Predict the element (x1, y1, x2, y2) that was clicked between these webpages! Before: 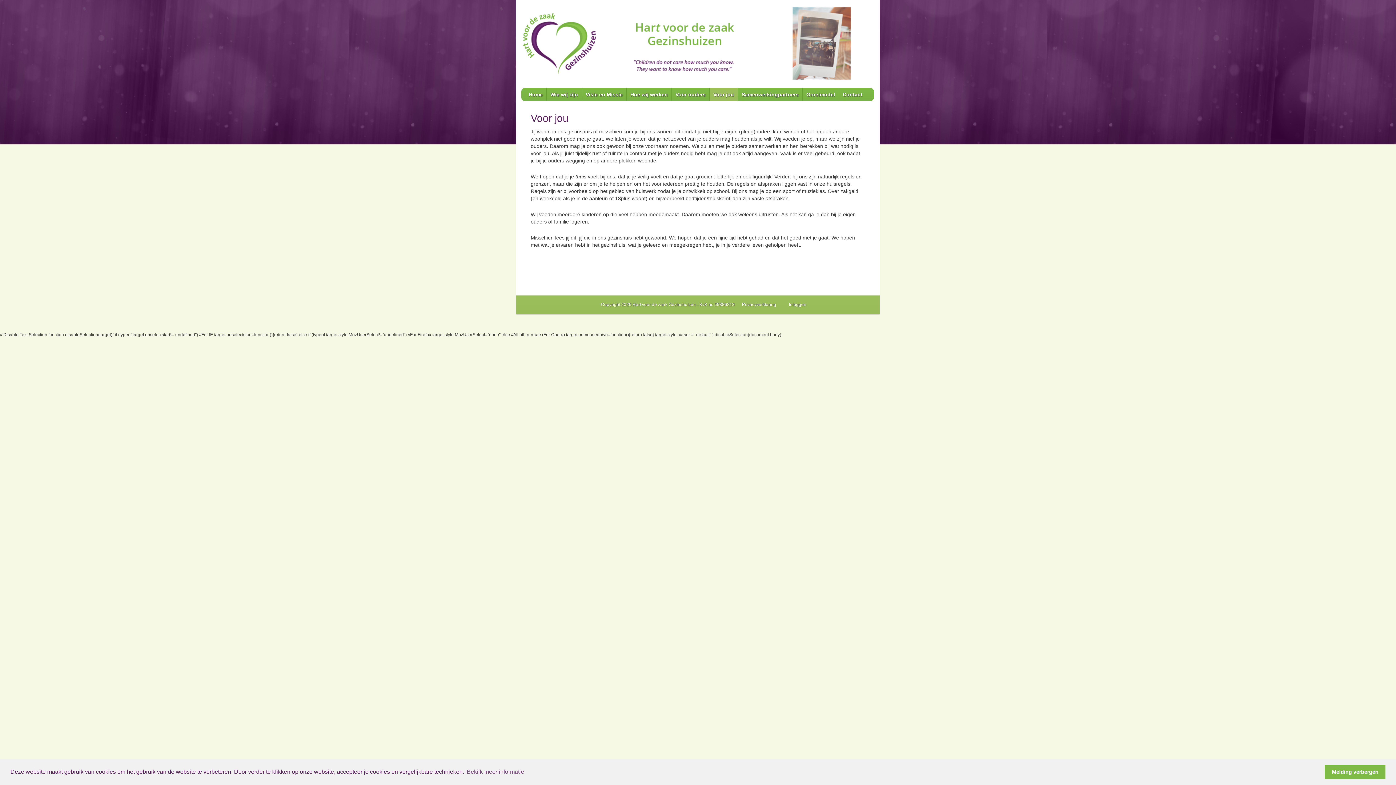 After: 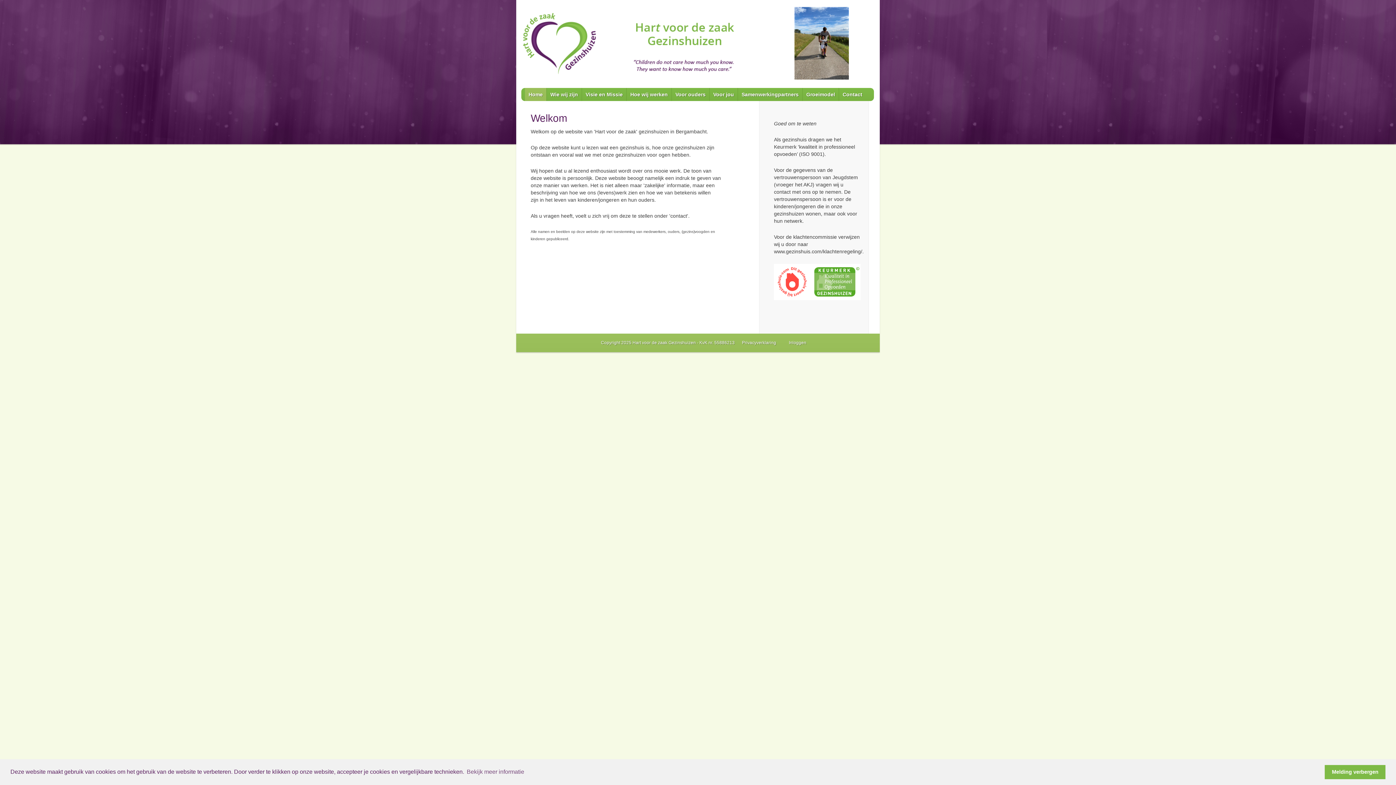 Action: label: Home bbox: (525, 88, 546, 101)